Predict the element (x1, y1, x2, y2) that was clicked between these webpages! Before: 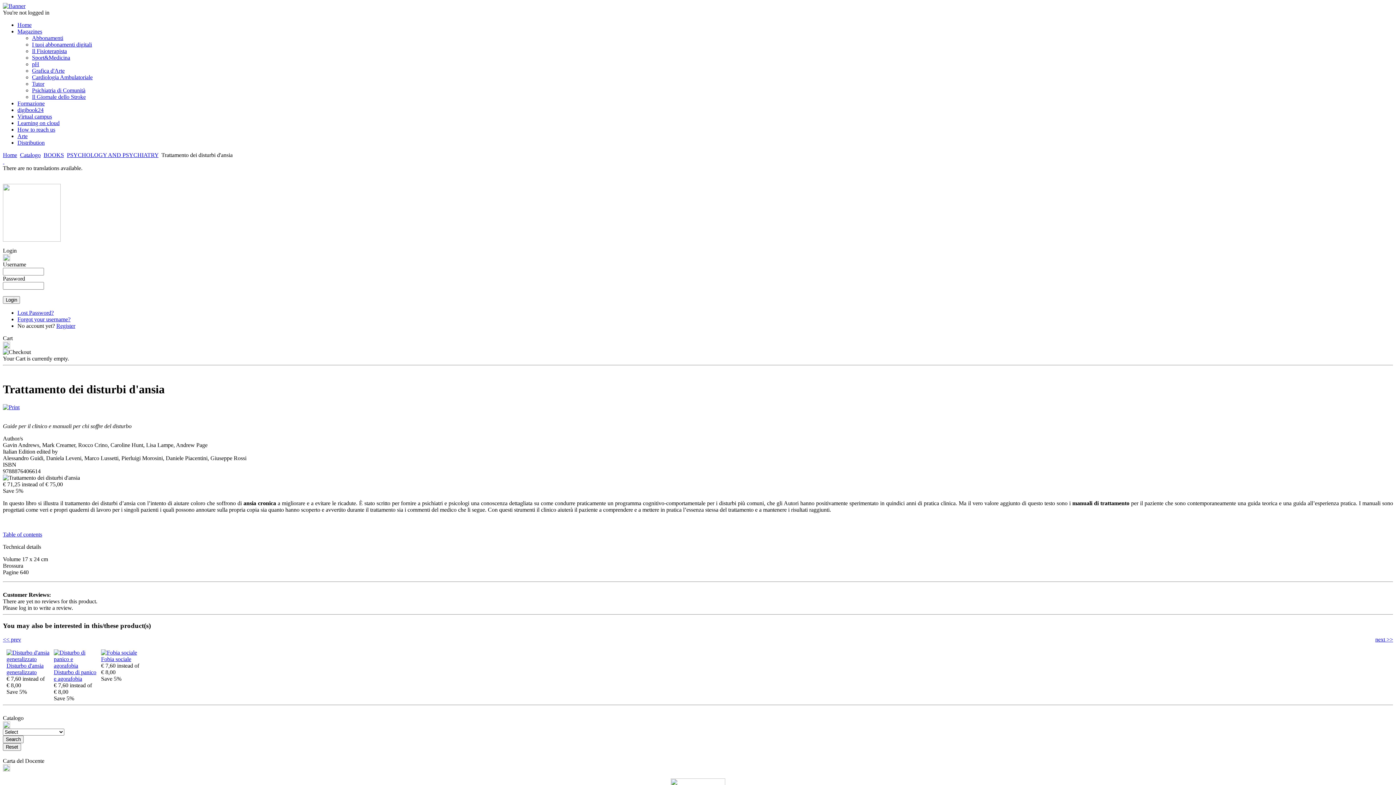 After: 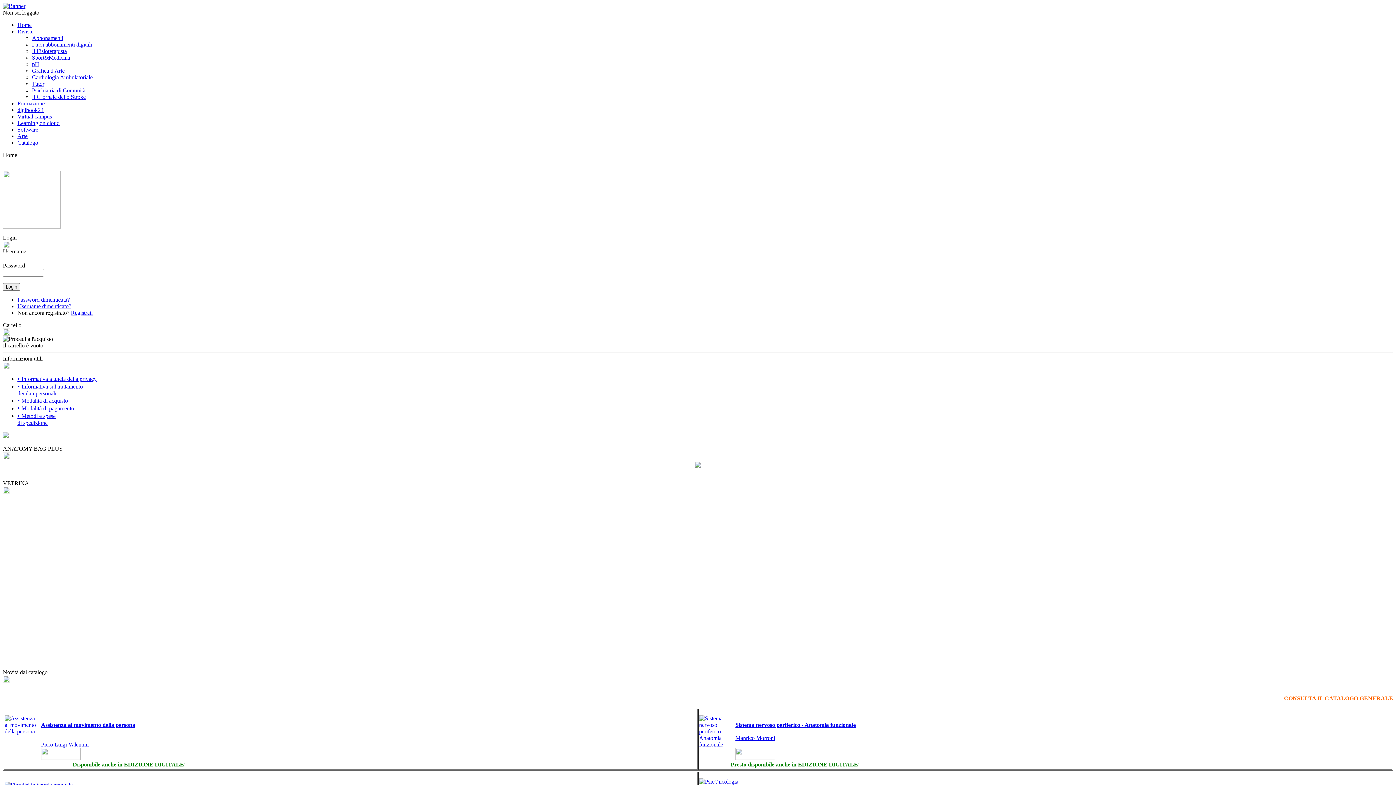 Action: bbox: (2, 152, 17, 158) label: Home